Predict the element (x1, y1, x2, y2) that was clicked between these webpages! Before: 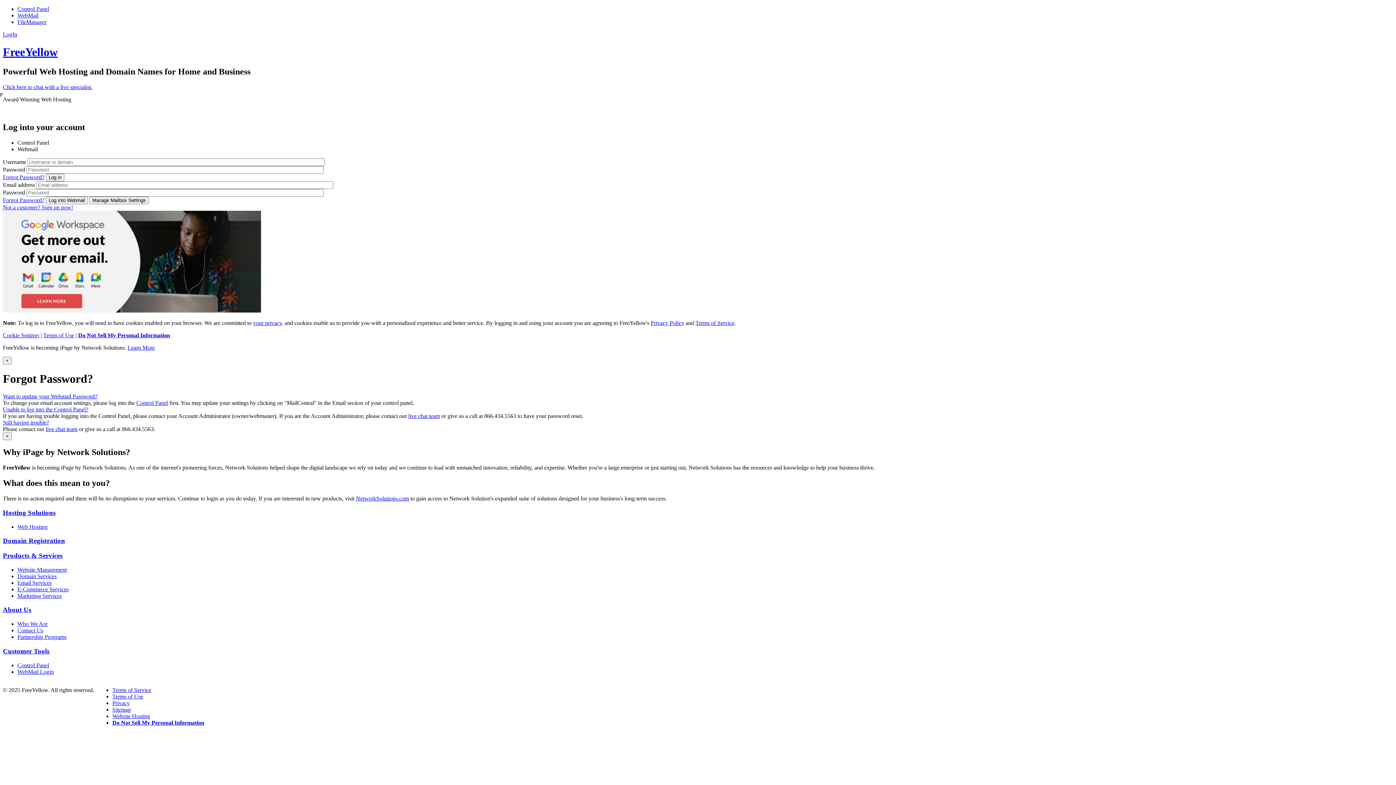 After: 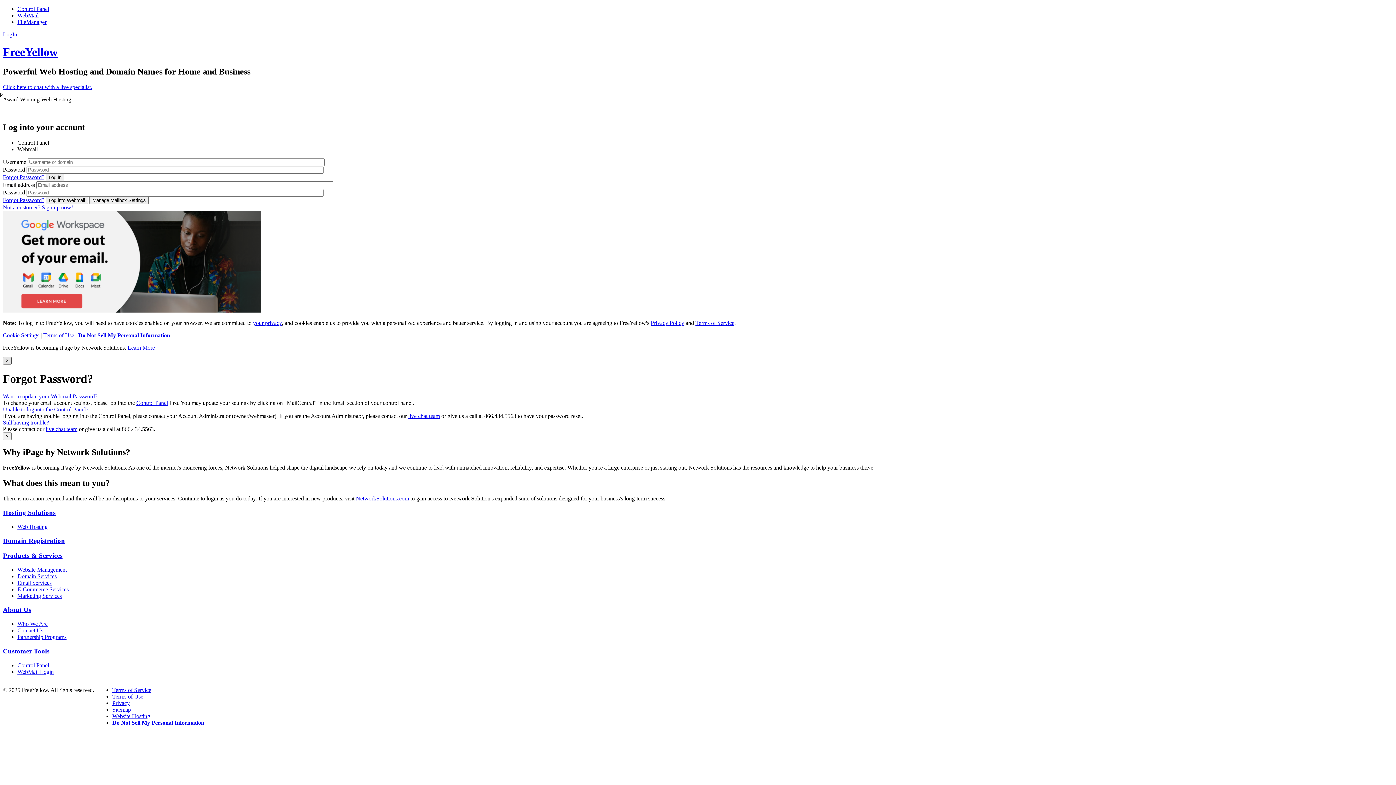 Action: bbox: (2, 356, 11, 364) label: Close